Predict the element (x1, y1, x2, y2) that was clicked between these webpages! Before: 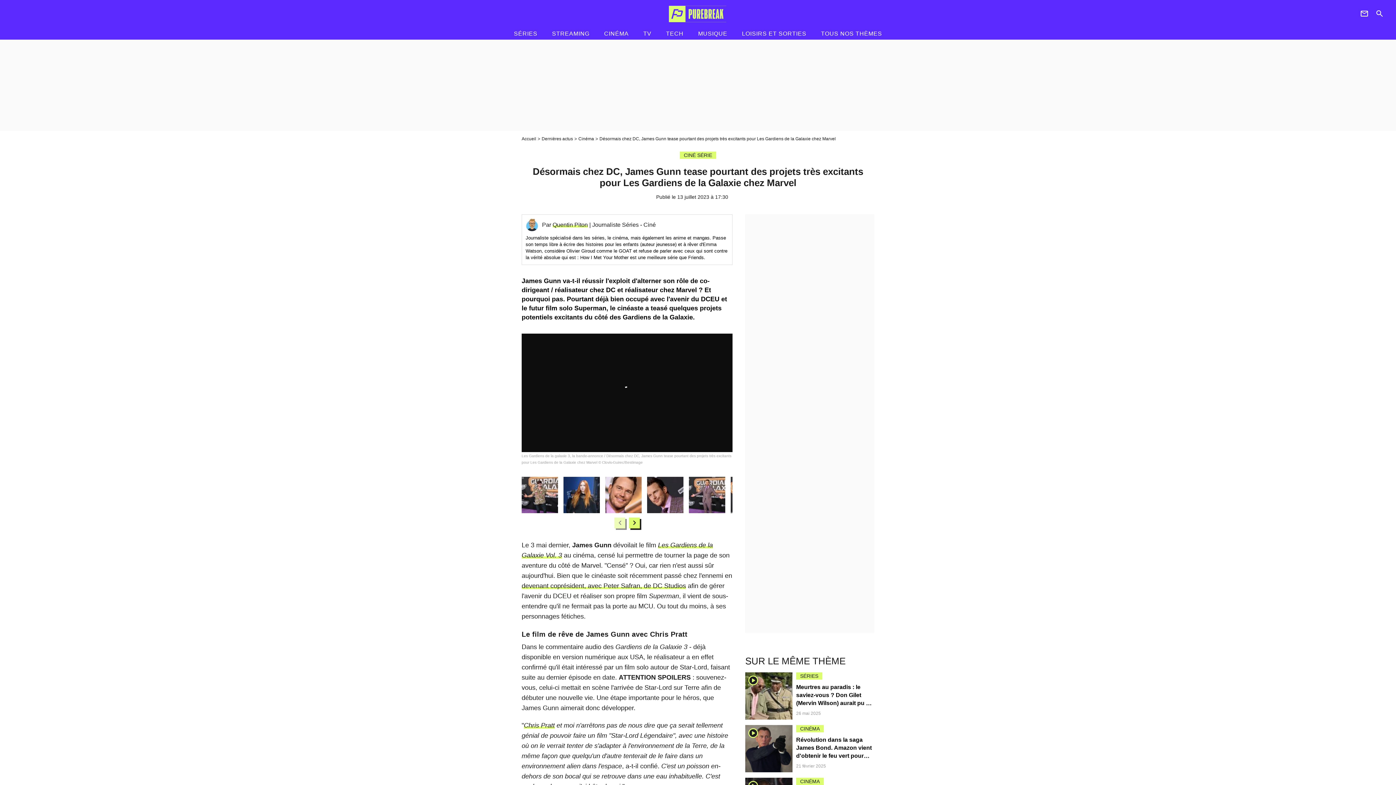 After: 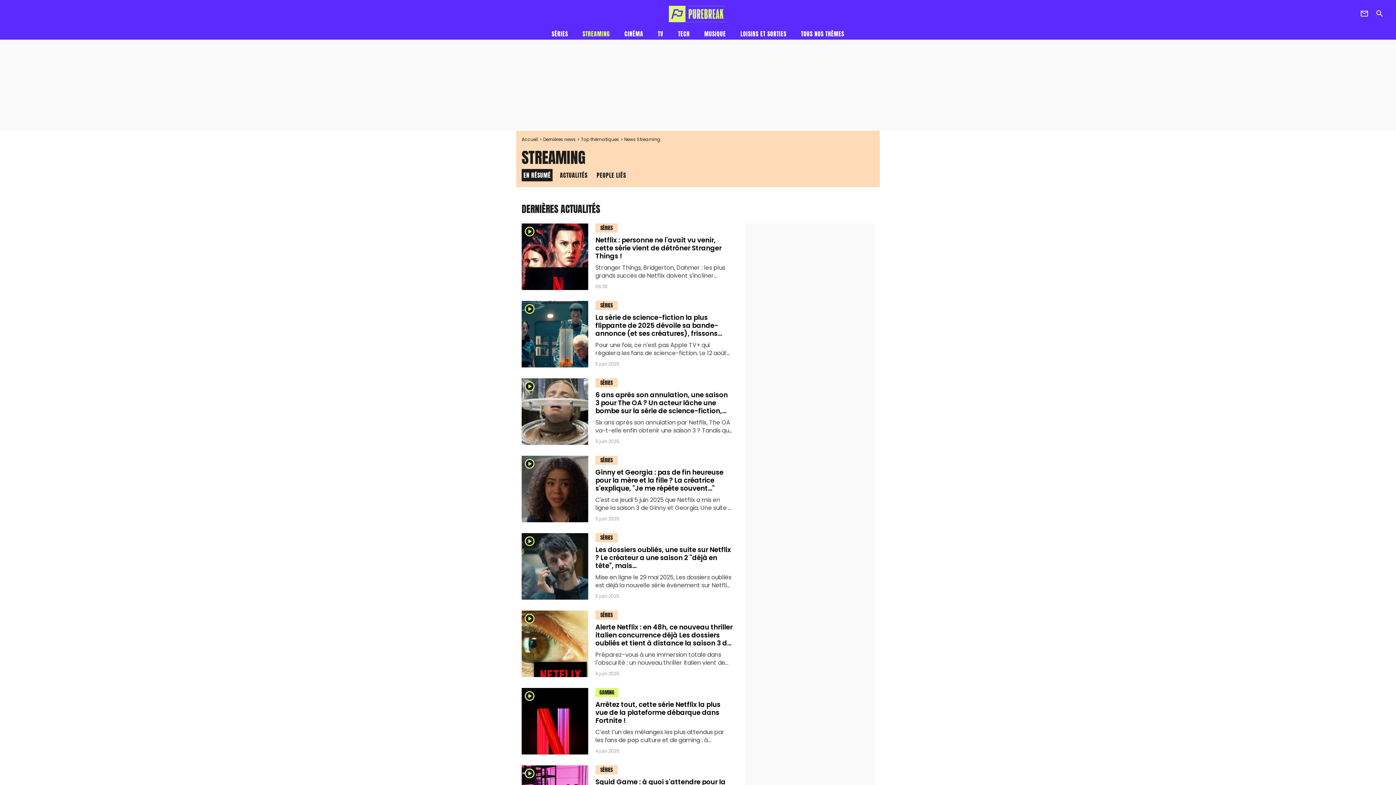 Action: label: STREAMING bbox: (548, 27, 593, 40)